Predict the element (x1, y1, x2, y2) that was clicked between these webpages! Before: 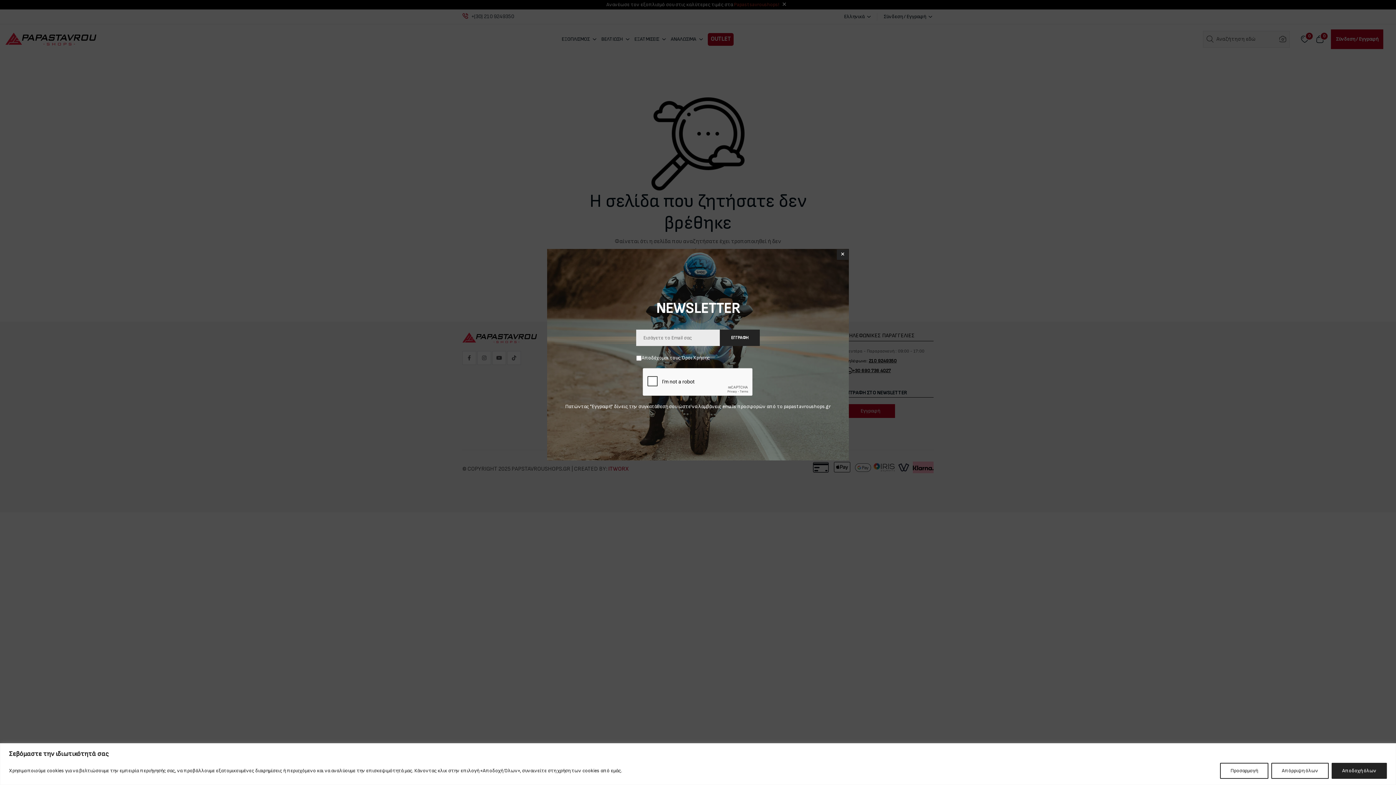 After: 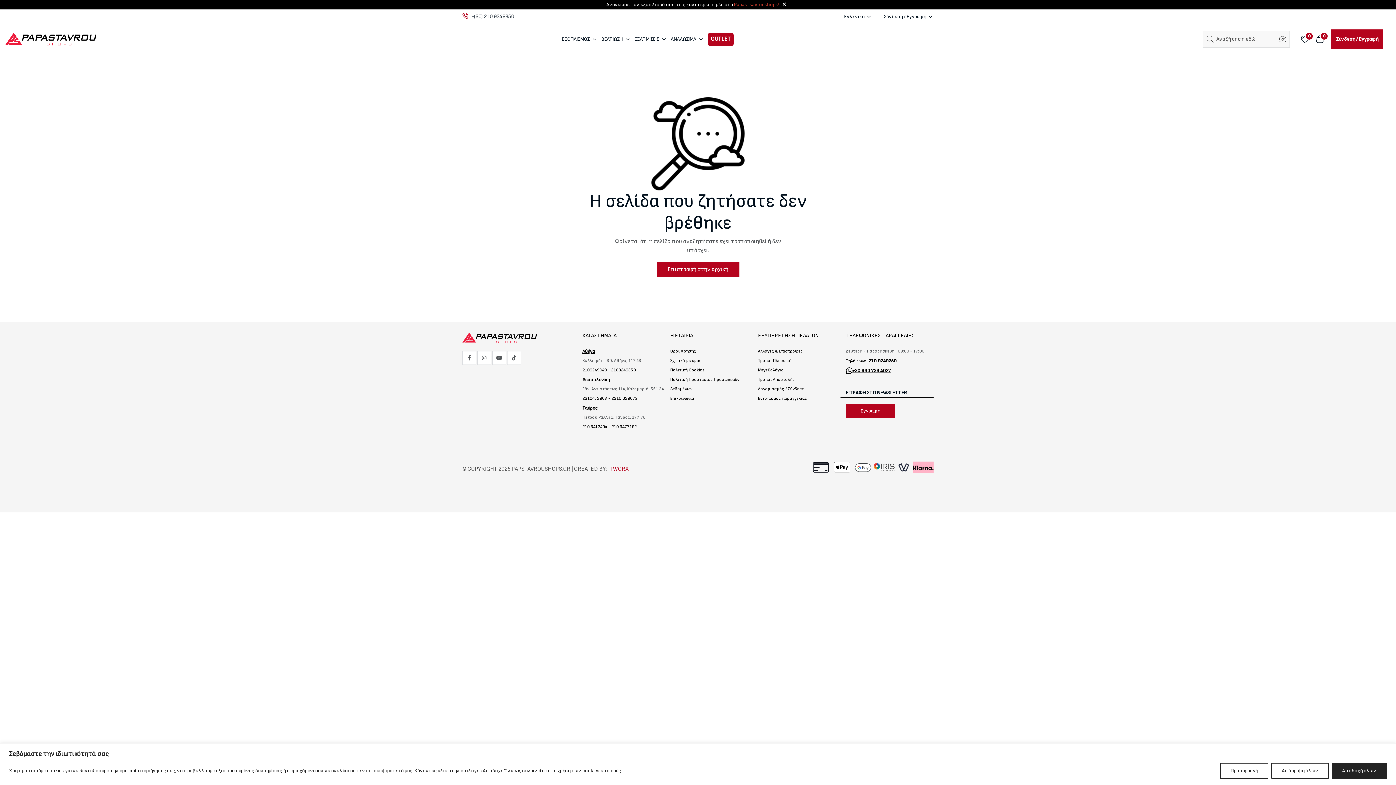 Action: bbox: (837, 250, 848, 259) label: Close